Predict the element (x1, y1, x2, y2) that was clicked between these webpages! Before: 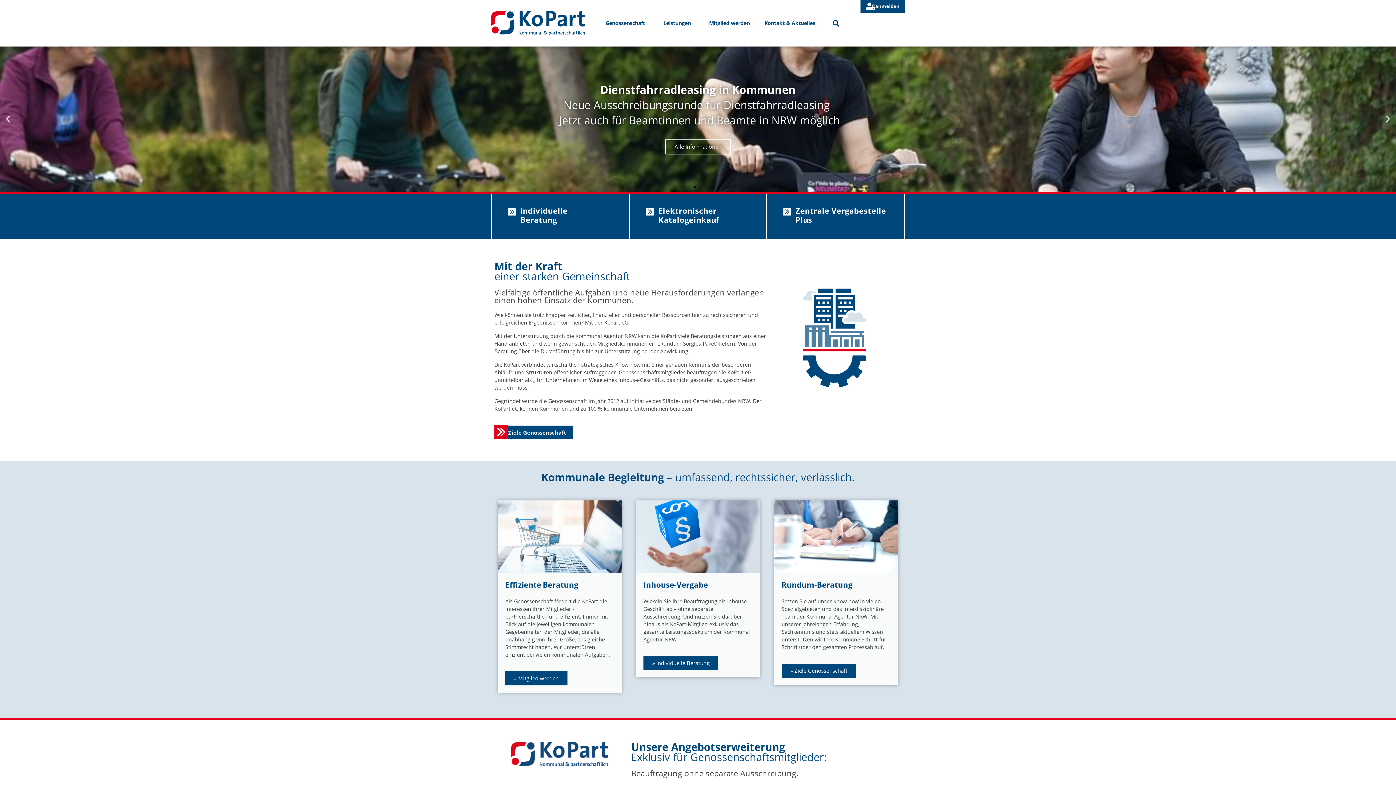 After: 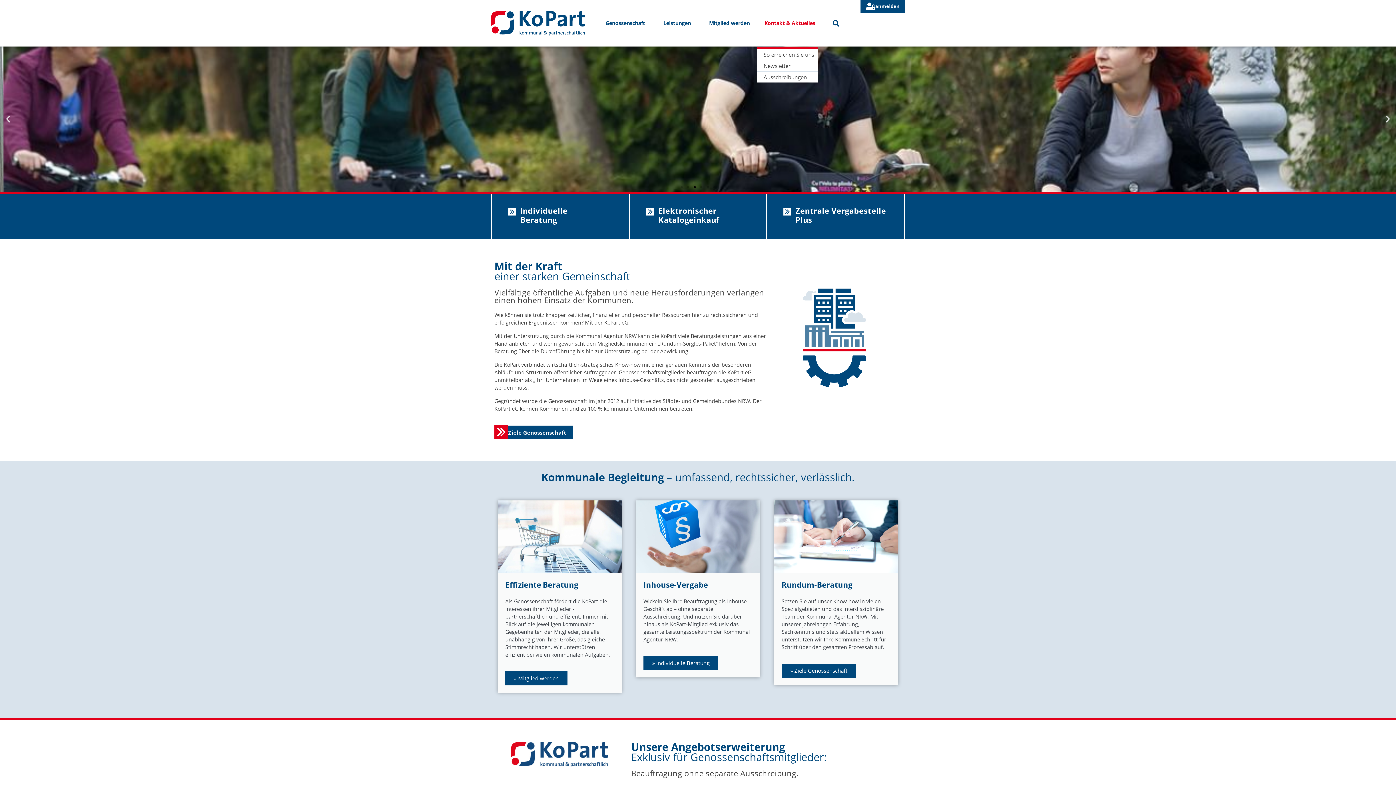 Action: bbox: (757, 14, 826, 31) label: Kontakt & Aktuelles